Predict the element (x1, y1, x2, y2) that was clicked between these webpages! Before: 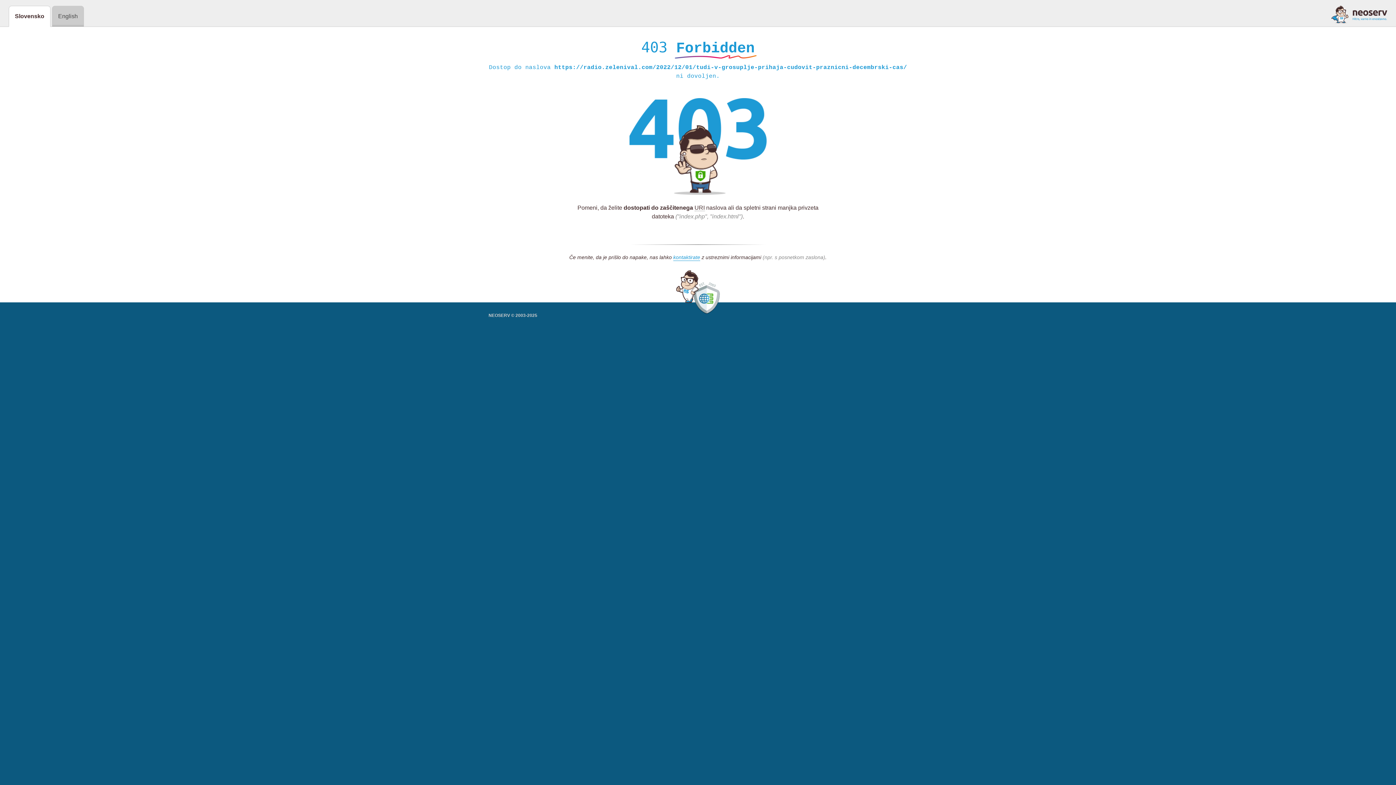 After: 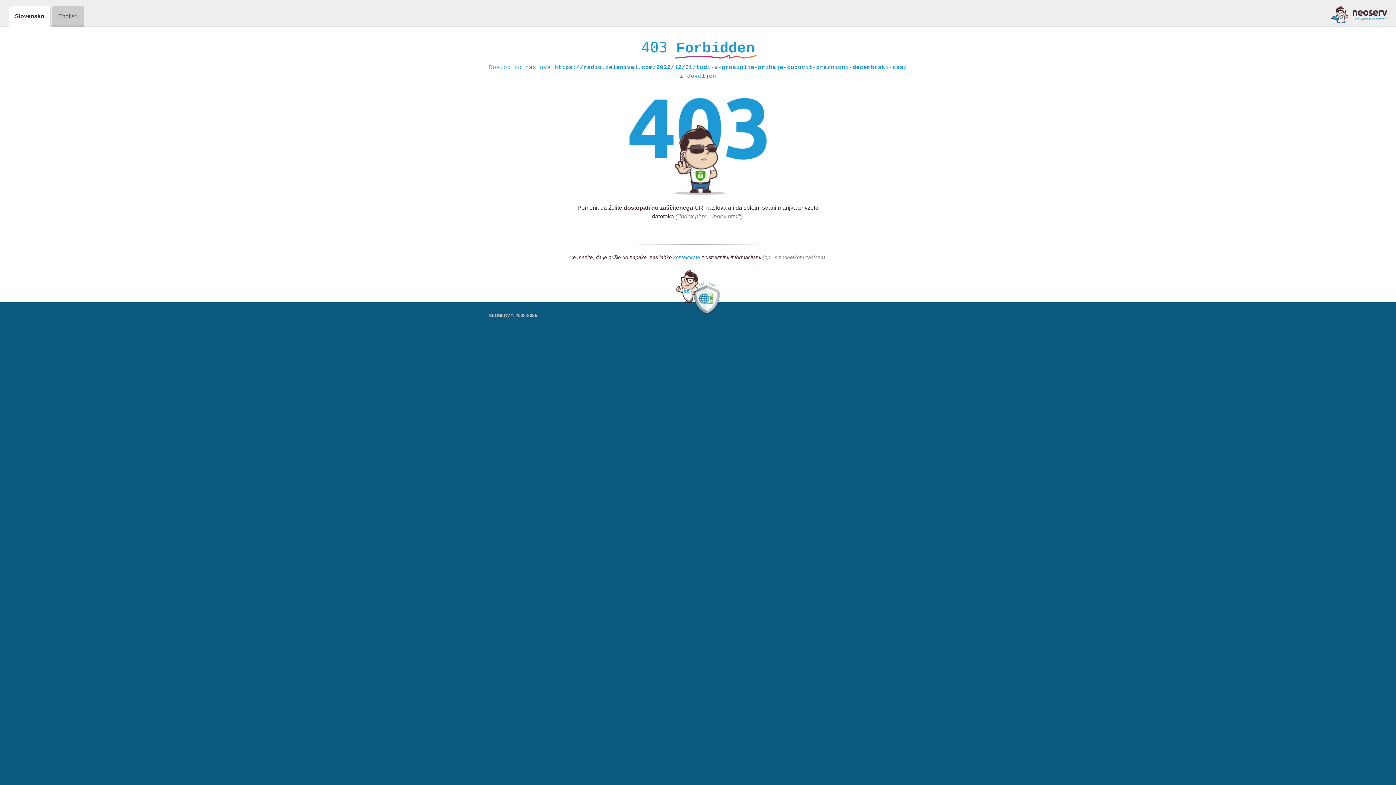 Action: label: kontaktirate bbox: (673, 254, 700, 261)